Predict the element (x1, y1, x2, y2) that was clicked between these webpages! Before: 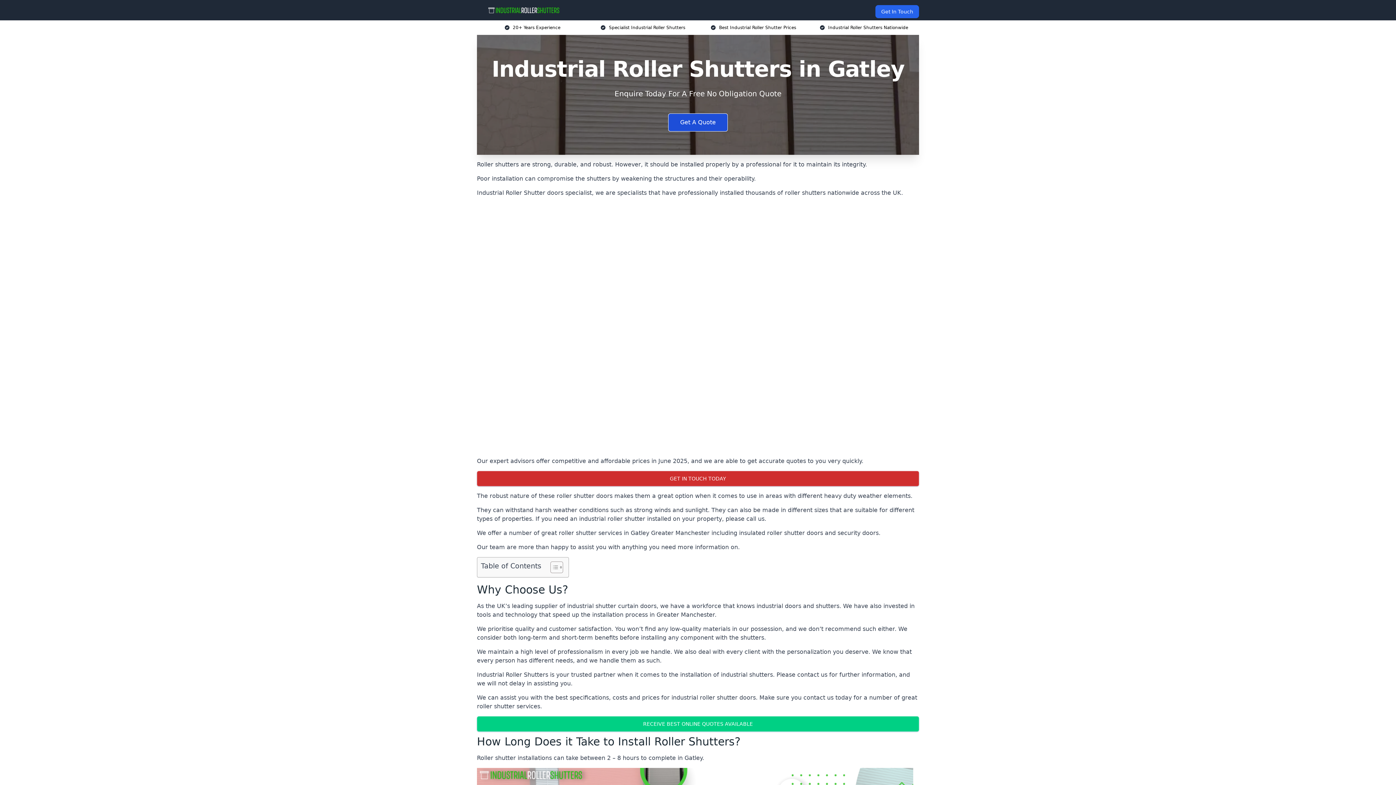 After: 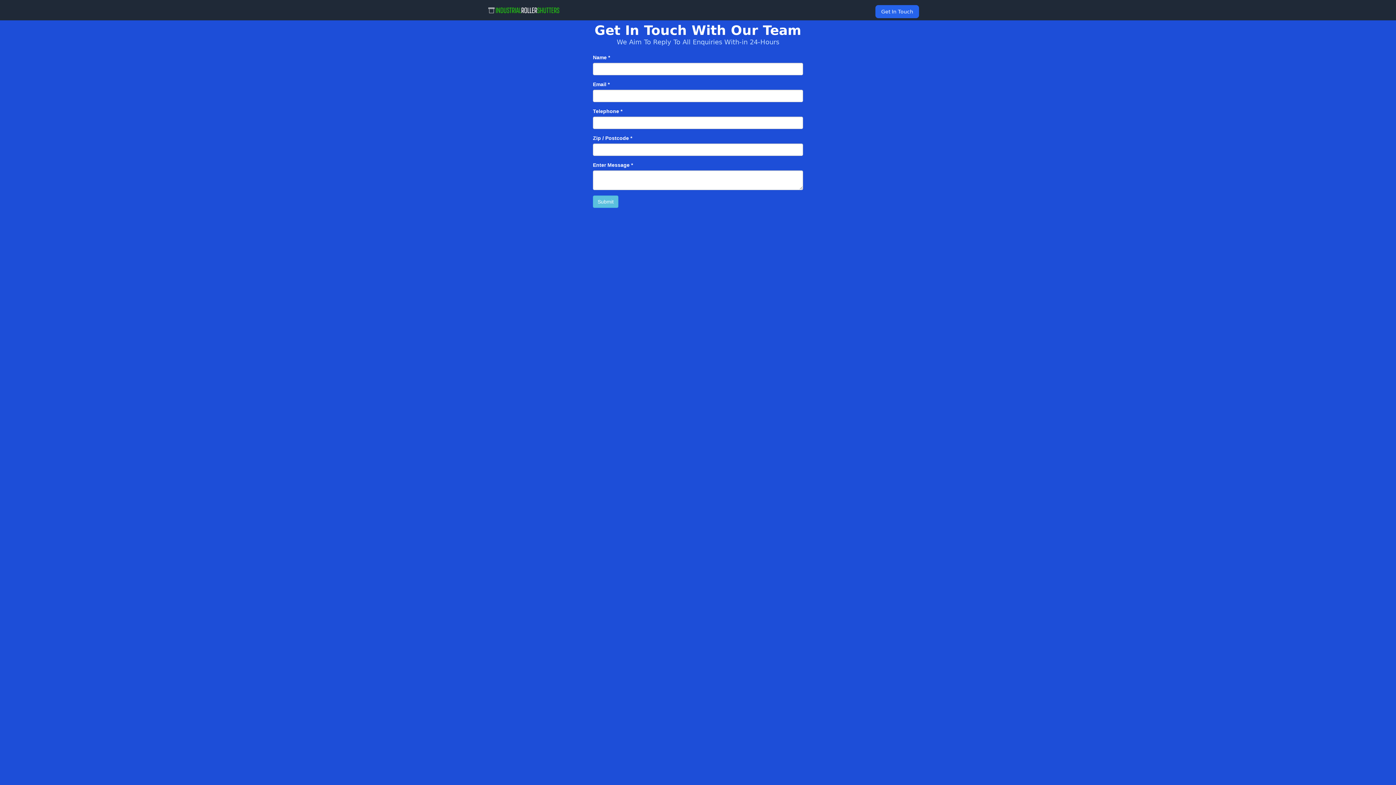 Action: bbox: (668, 113, 728, 131) label: Get A Quote